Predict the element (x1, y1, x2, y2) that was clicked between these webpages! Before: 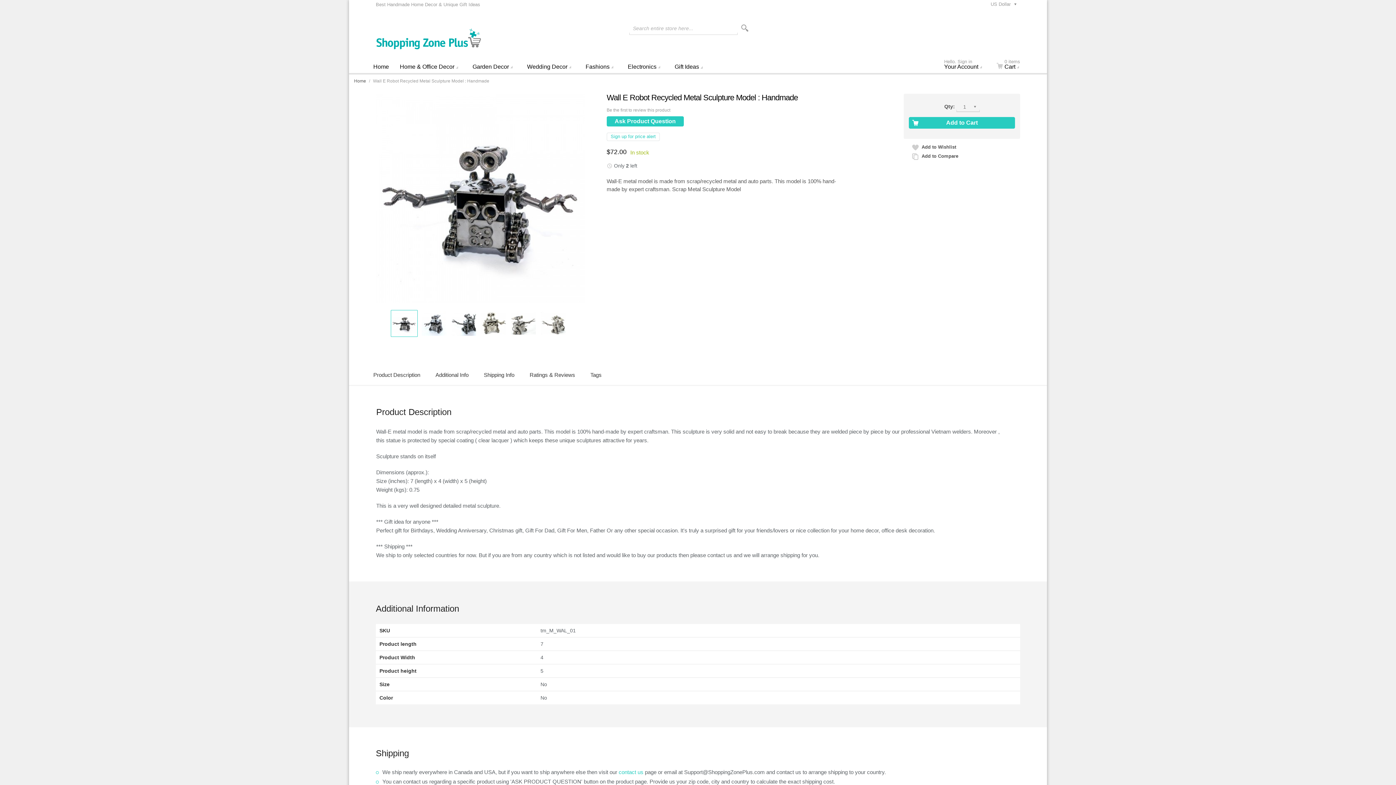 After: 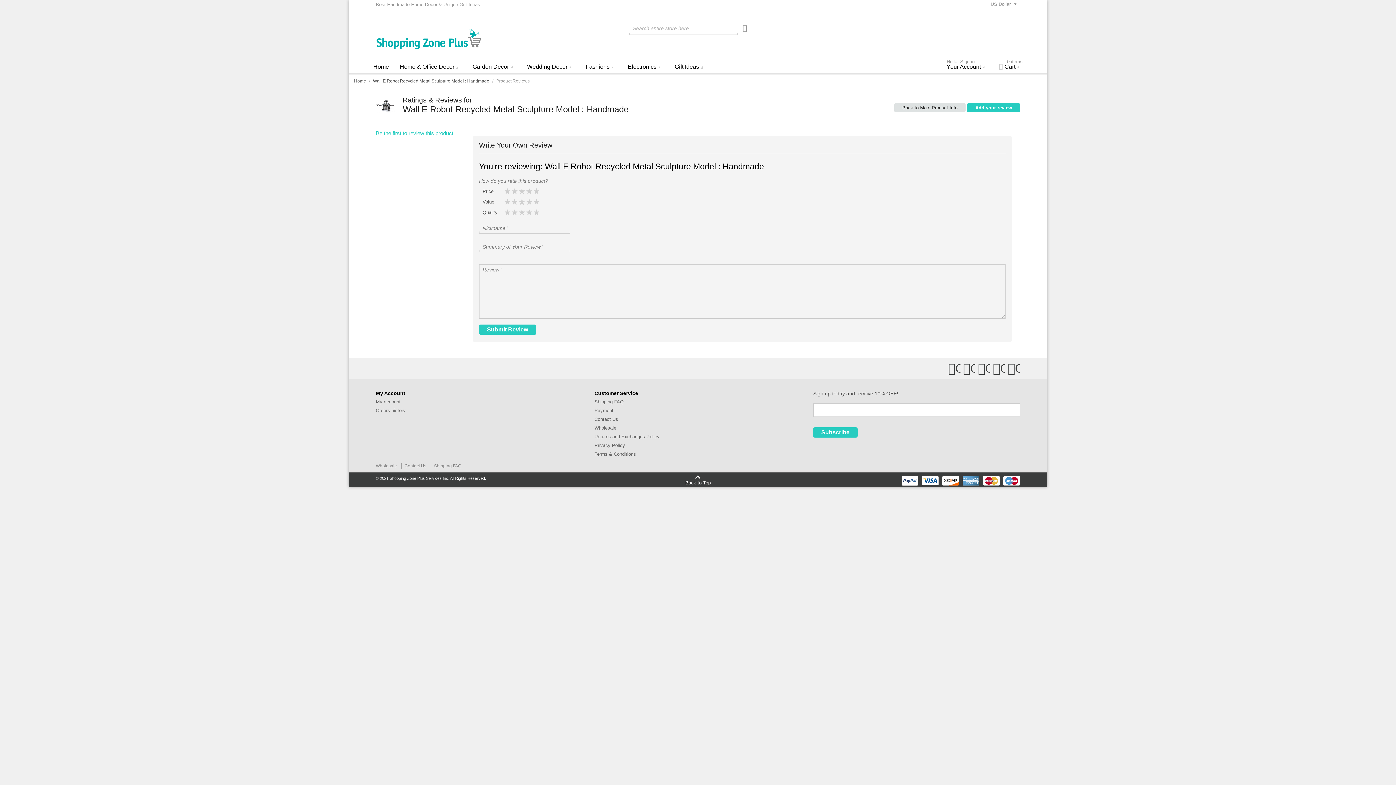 Action: bbox: (606, 107, 670, 112) label: Be the first to review this product